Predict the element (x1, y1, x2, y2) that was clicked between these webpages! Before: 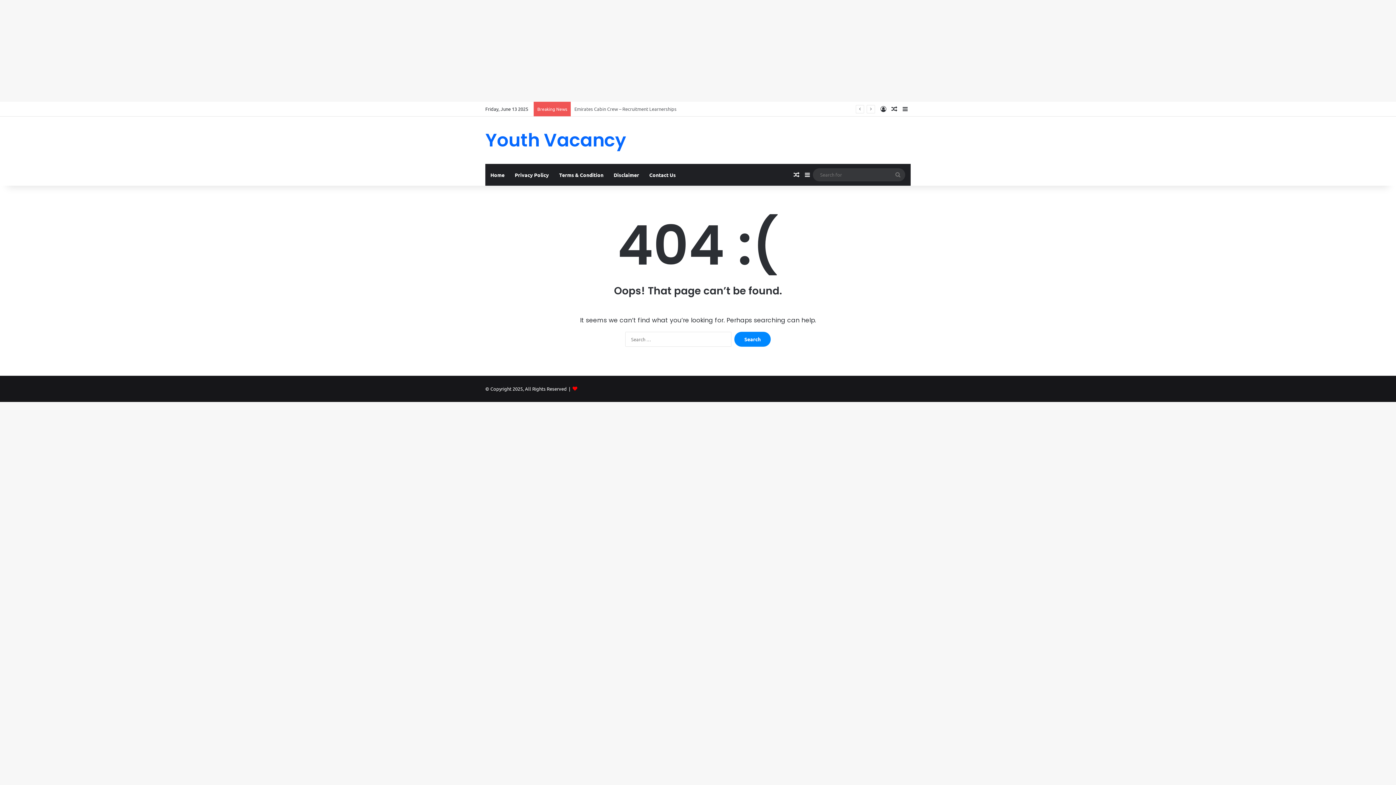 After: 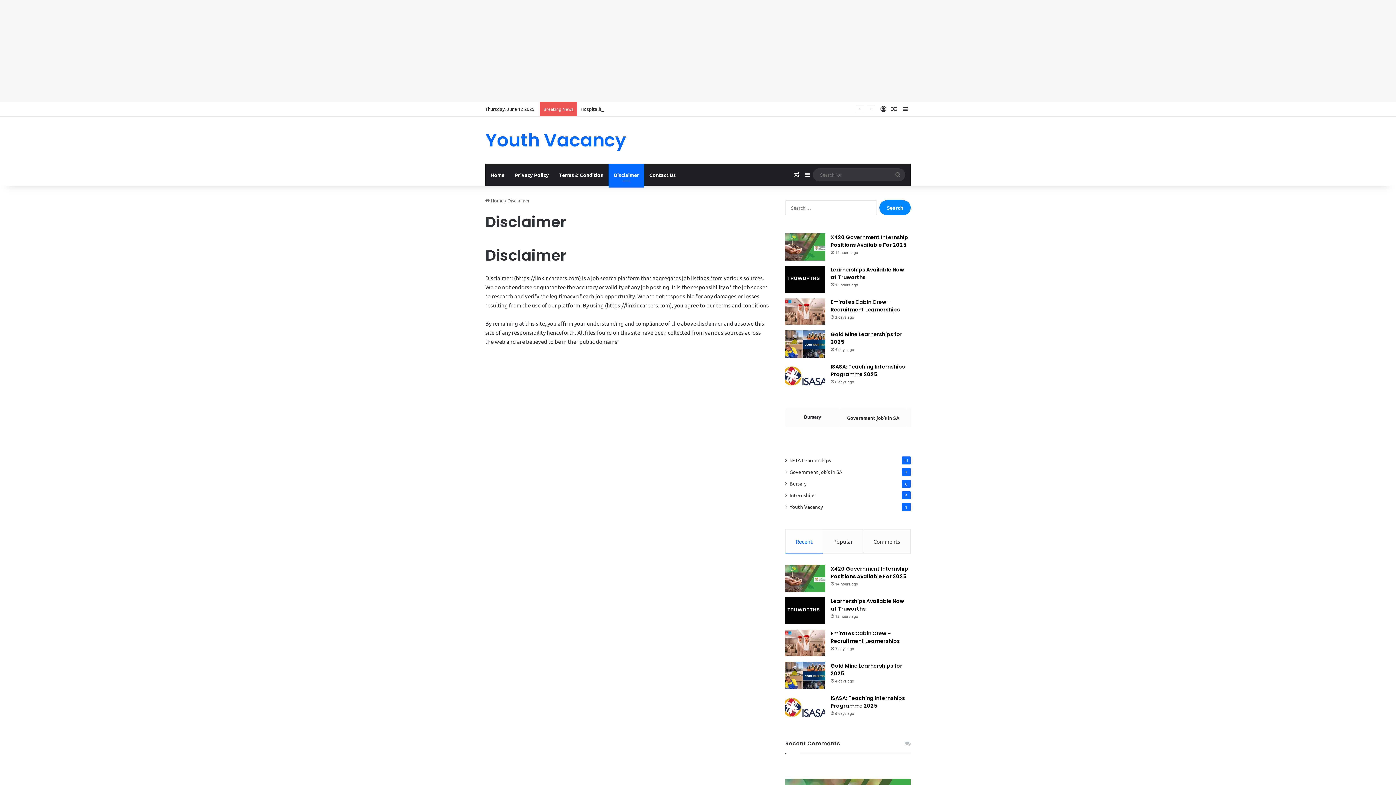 Action: label: Disclaimer bbox: (608, 164, 644, 185)